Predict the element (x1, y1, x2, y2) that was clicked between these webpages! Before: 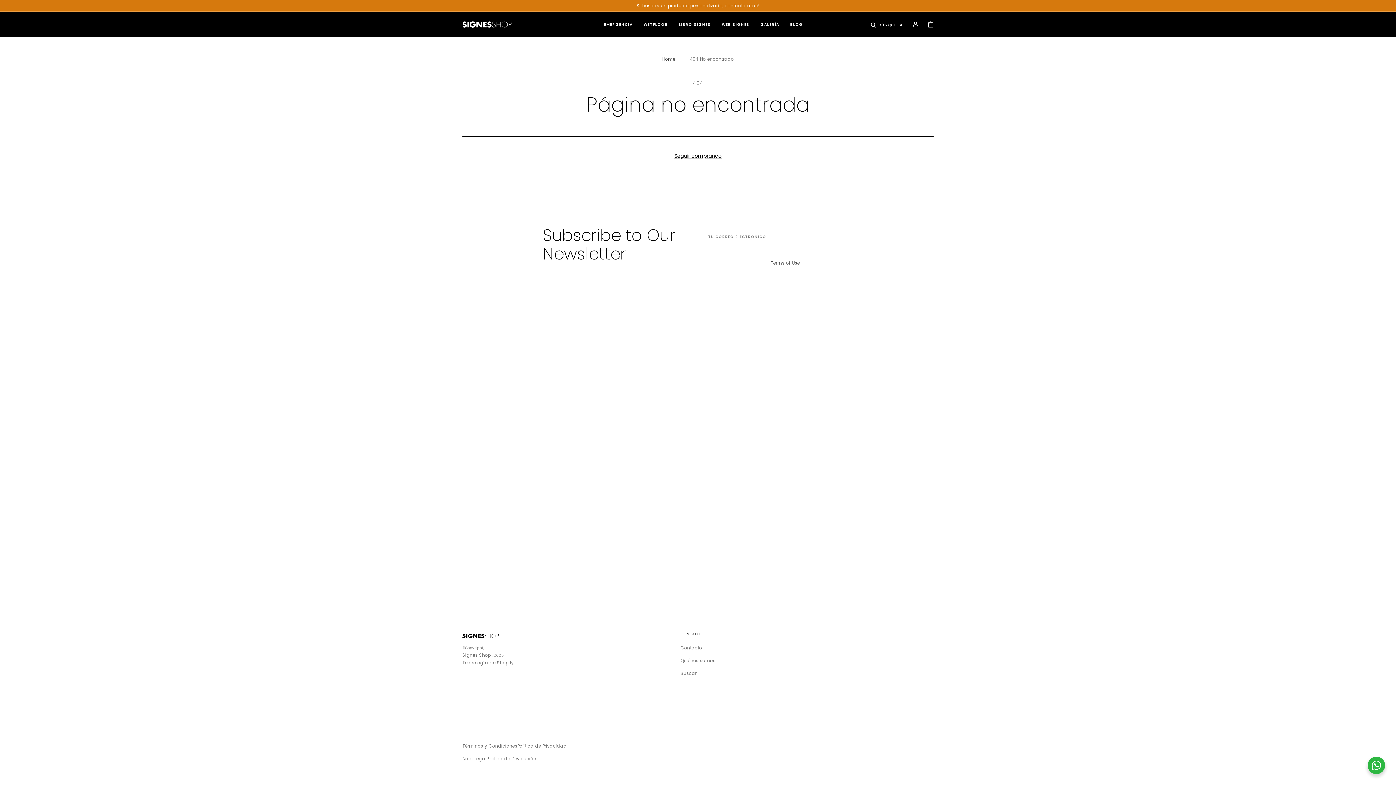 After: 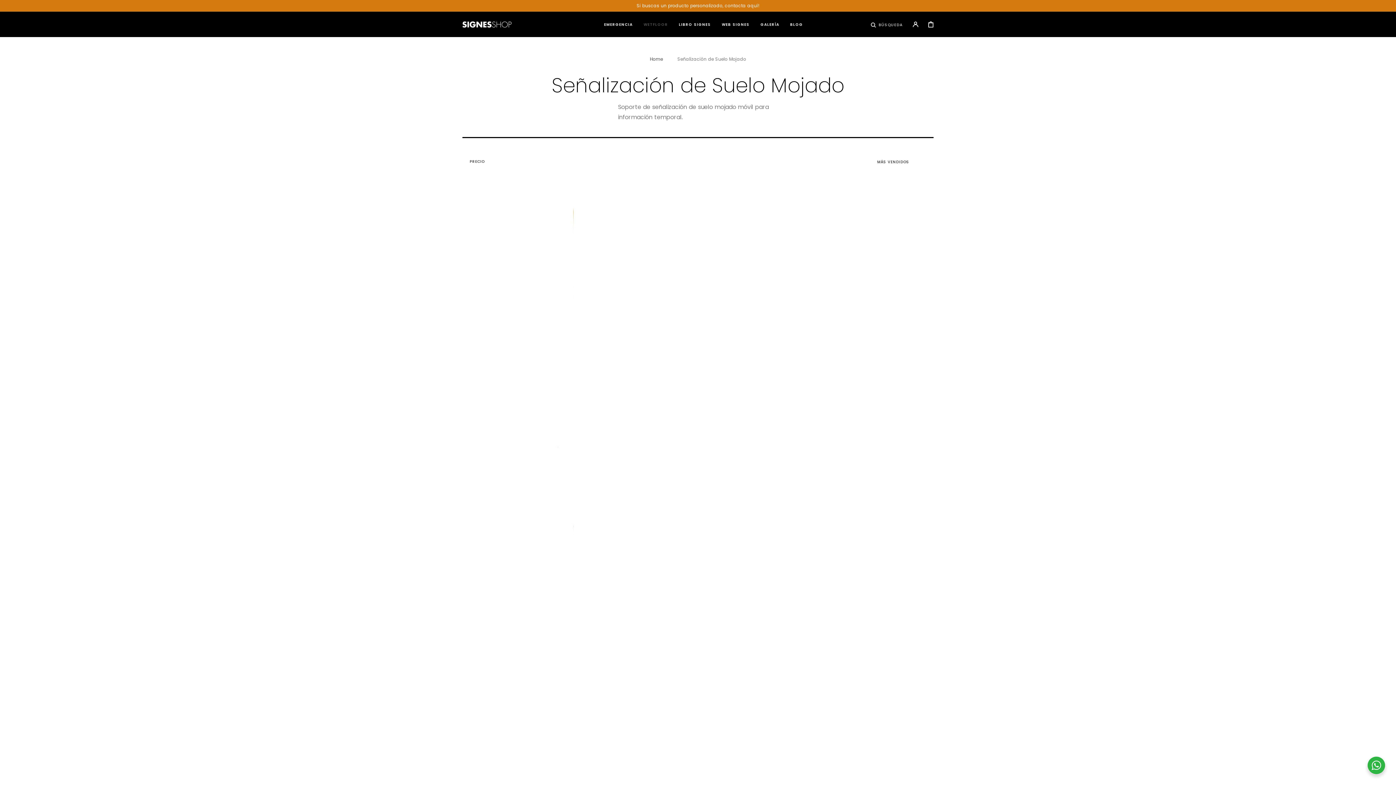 Action: label: WETFLOOR bbox: (638, 16, 673, 32)